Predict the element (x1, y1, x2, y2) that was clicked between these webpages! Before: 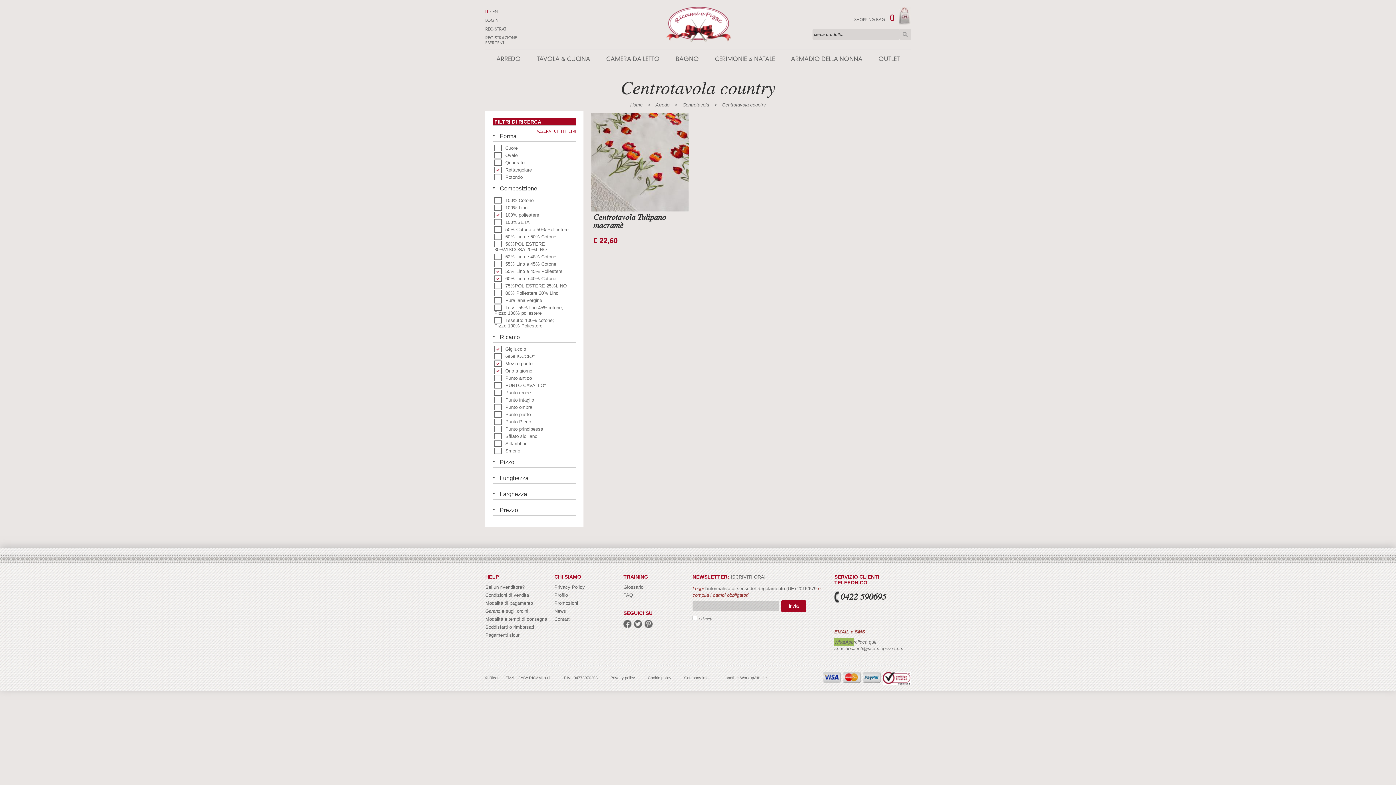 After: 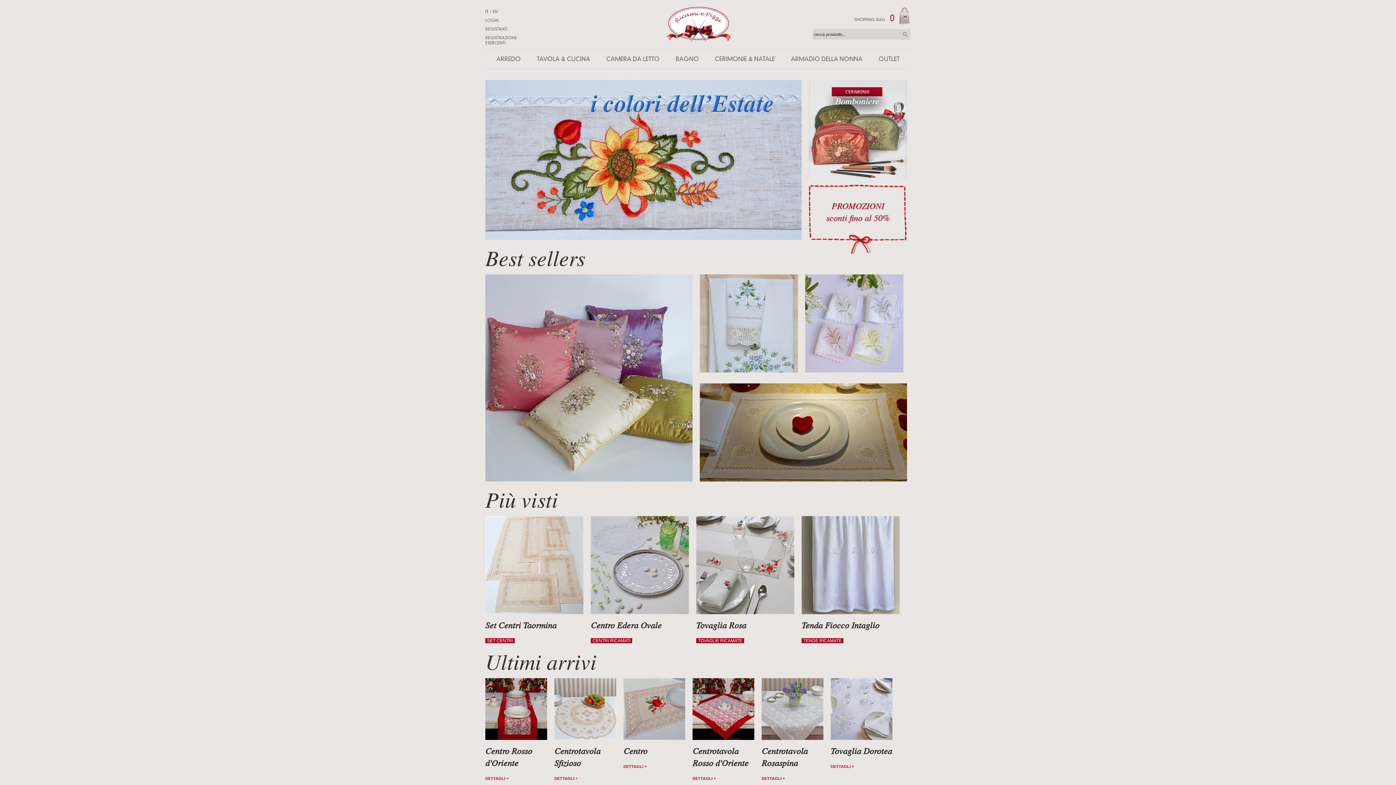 Action: bbox: (664, 5, 732, 42)